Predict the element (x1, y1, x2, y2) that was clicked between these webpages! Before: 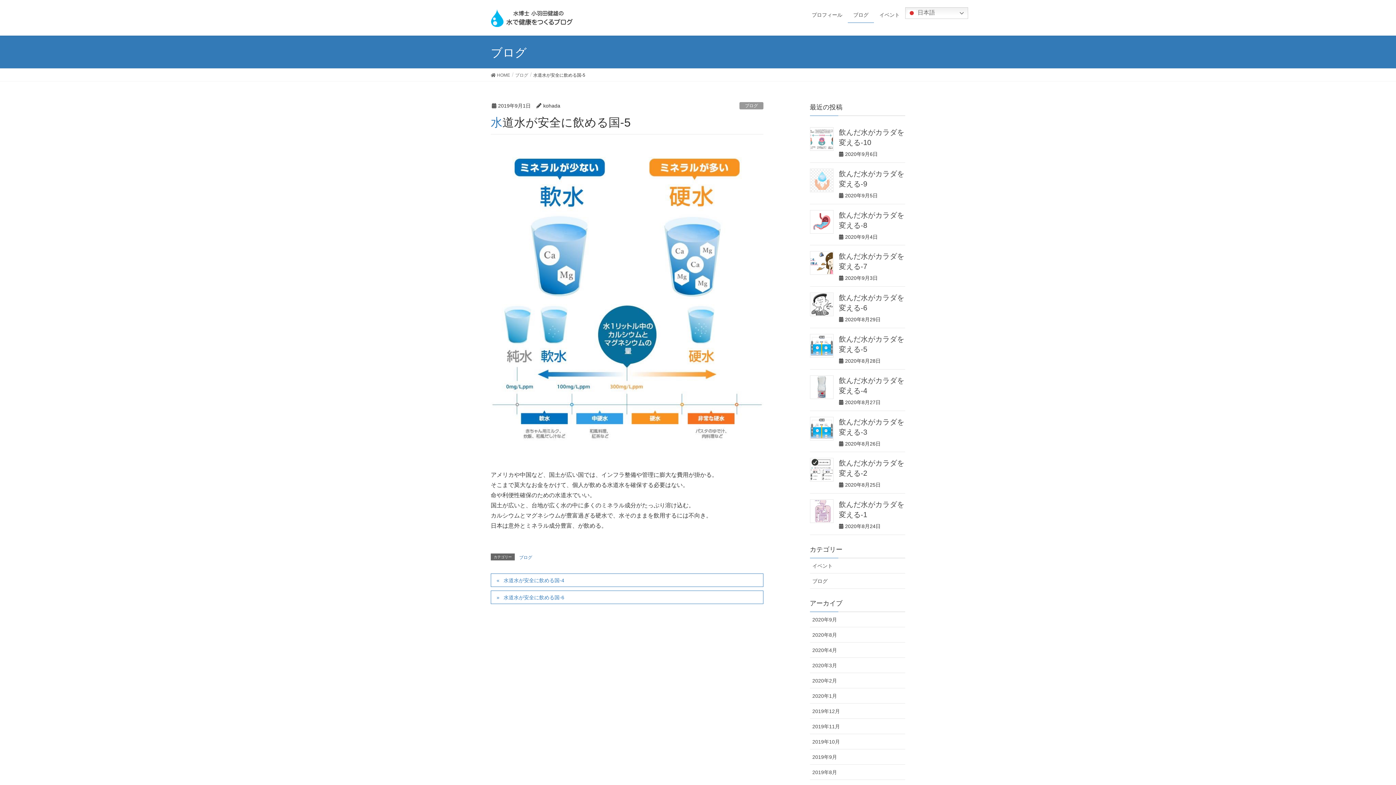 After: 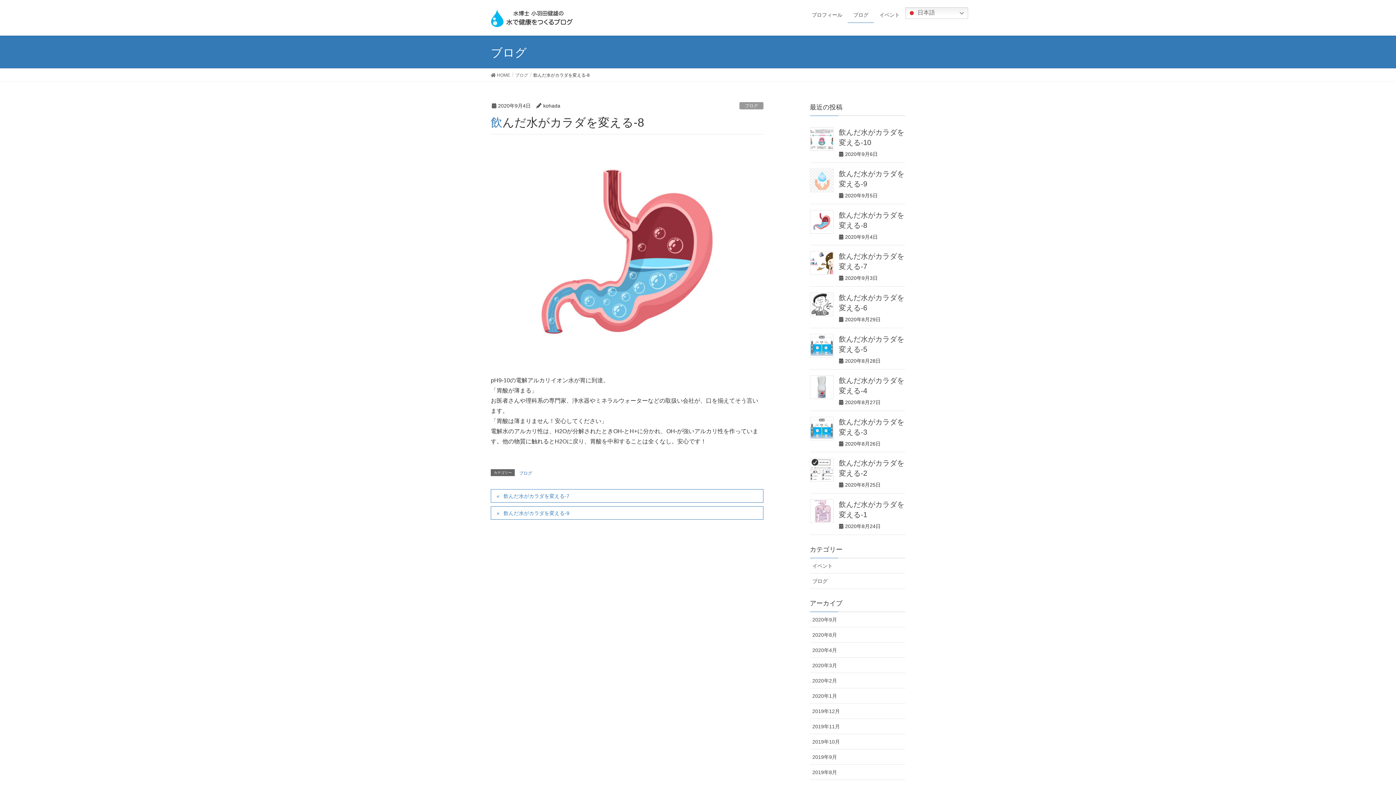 Action: bbox: (810, 210, 833, 233)